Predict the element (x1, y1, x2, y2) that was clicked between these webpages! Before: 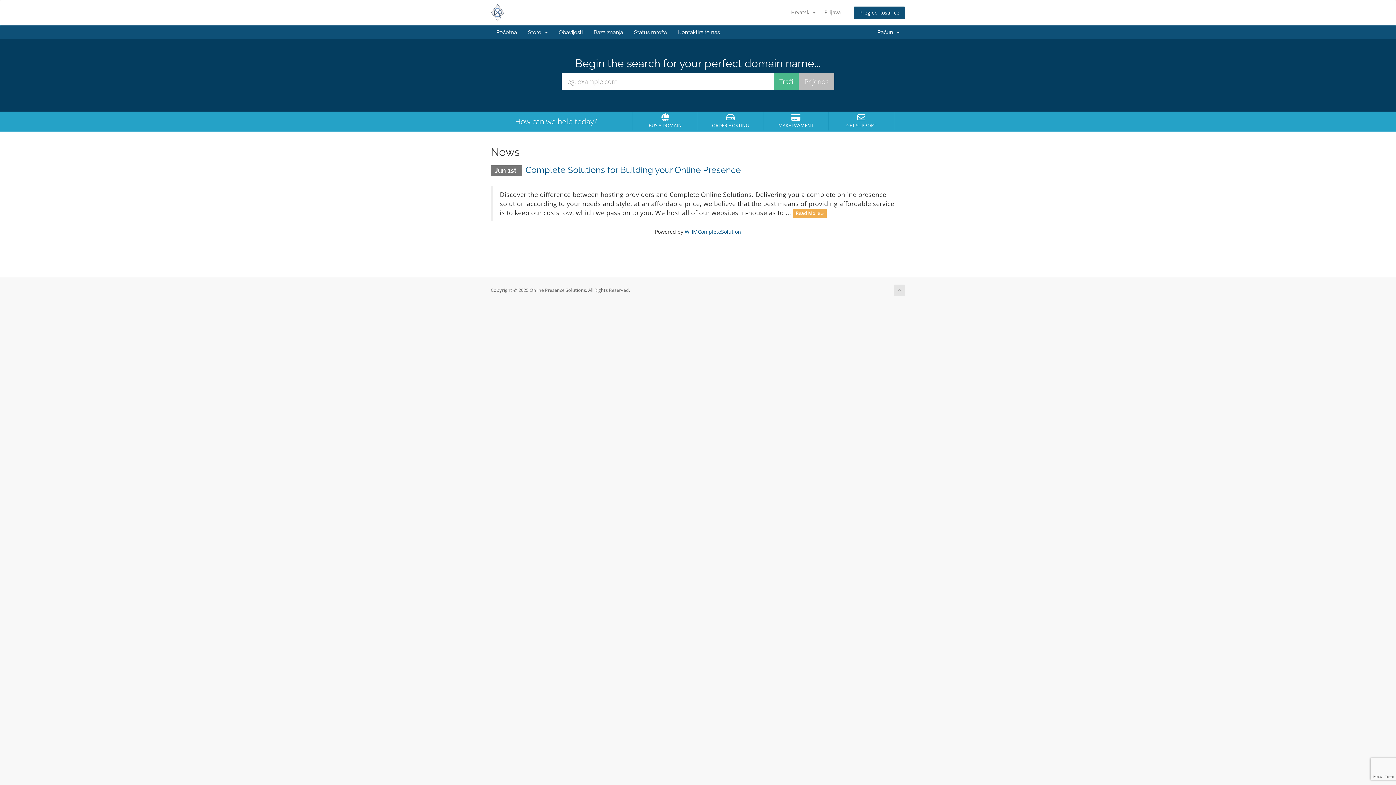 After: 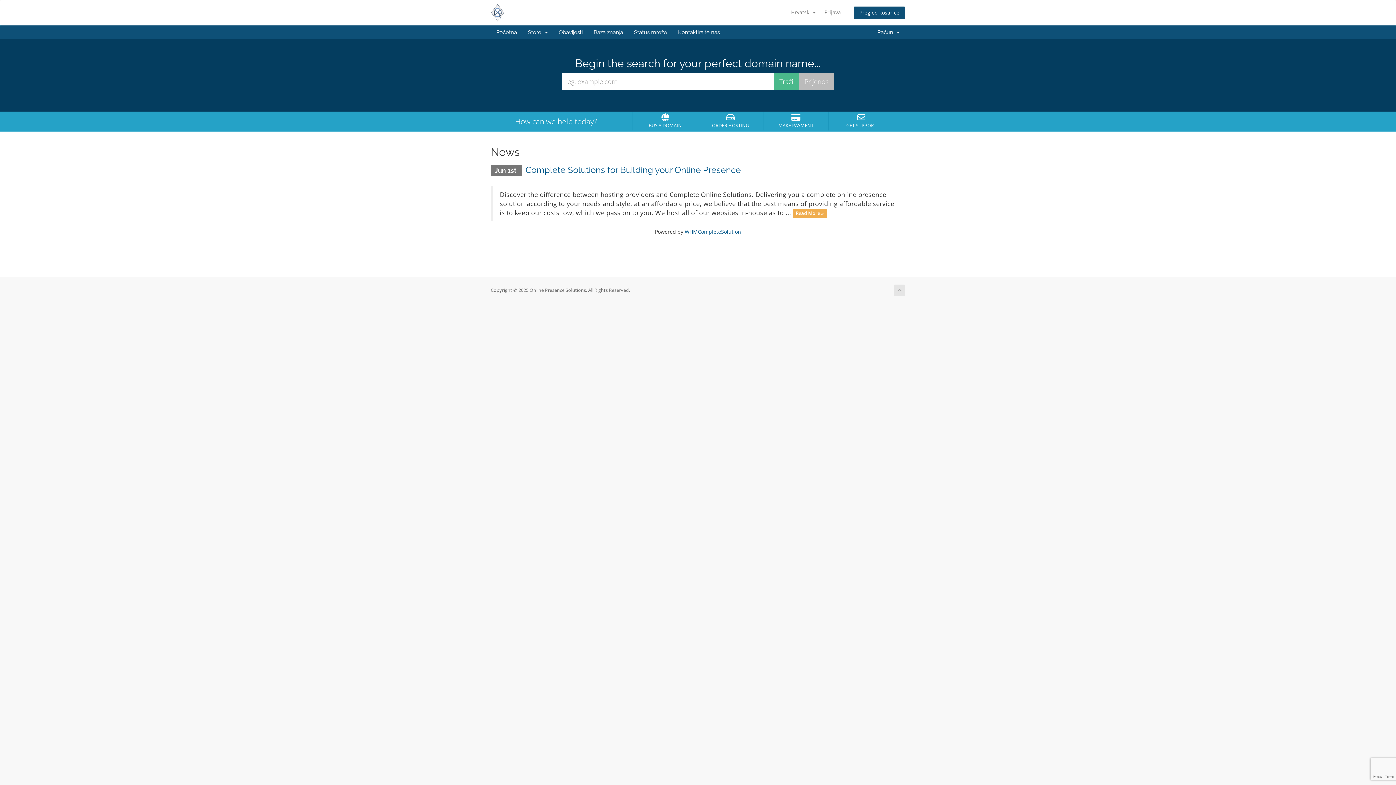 Action: bbox: (490, 8, 504, 15)